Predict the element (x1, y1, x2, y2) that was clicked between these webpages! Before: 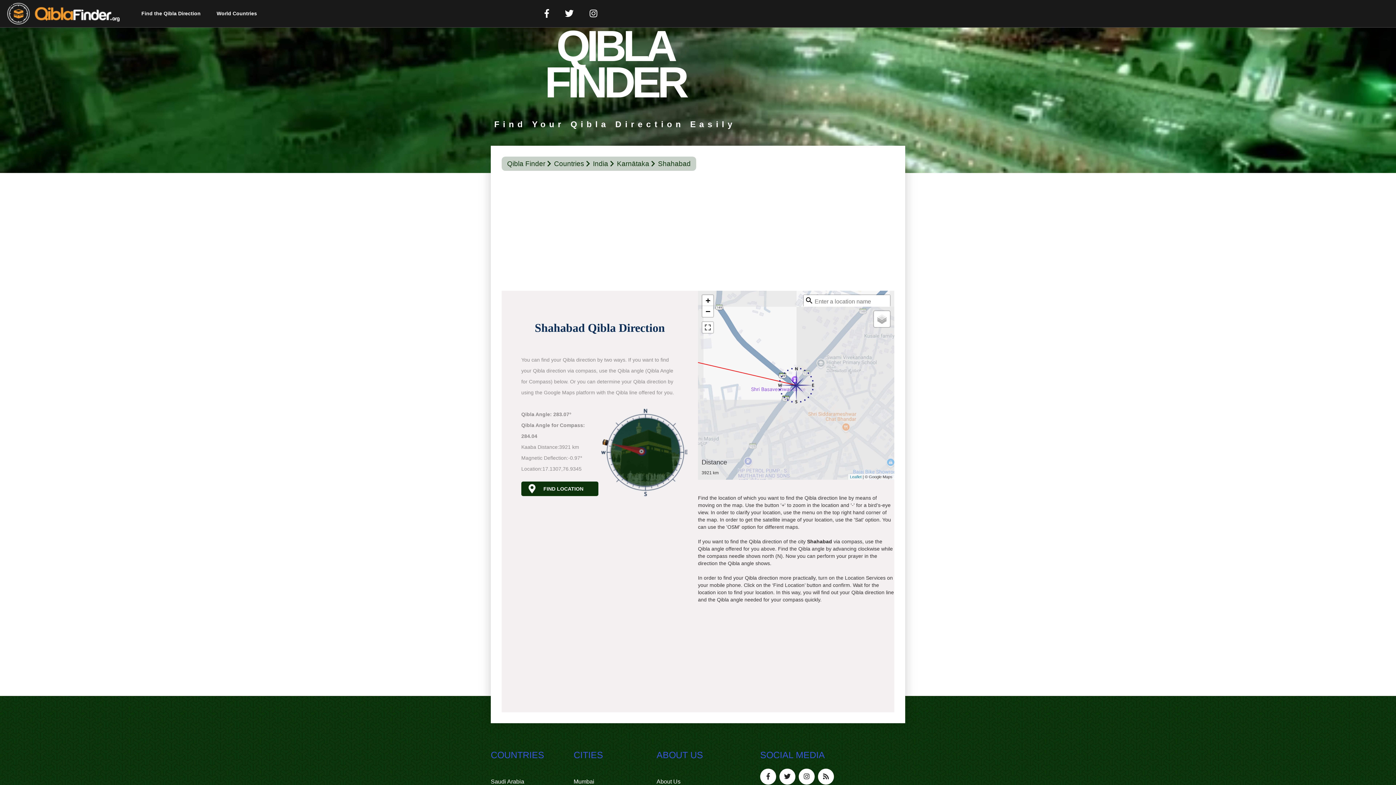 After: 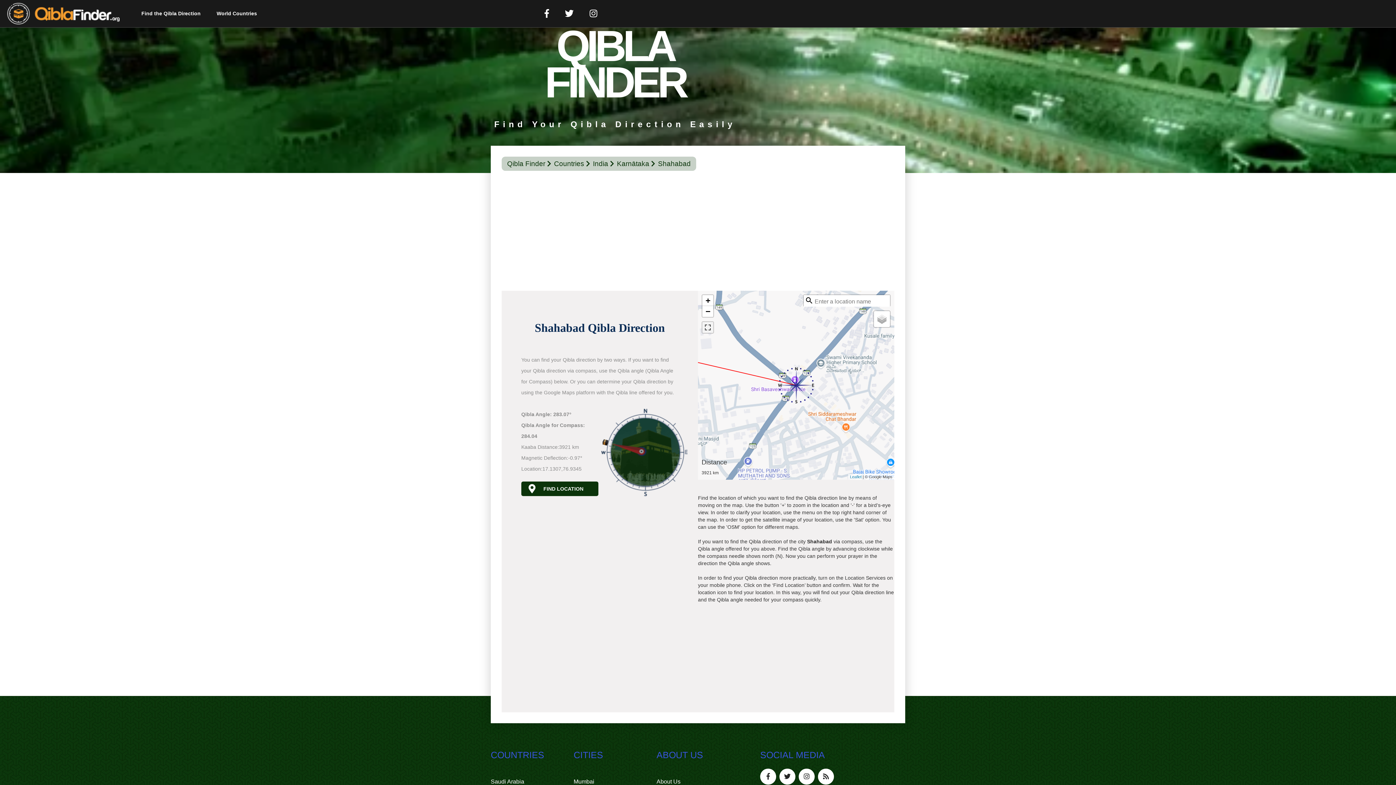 Action: bbox: (702, 322, 713, 333)